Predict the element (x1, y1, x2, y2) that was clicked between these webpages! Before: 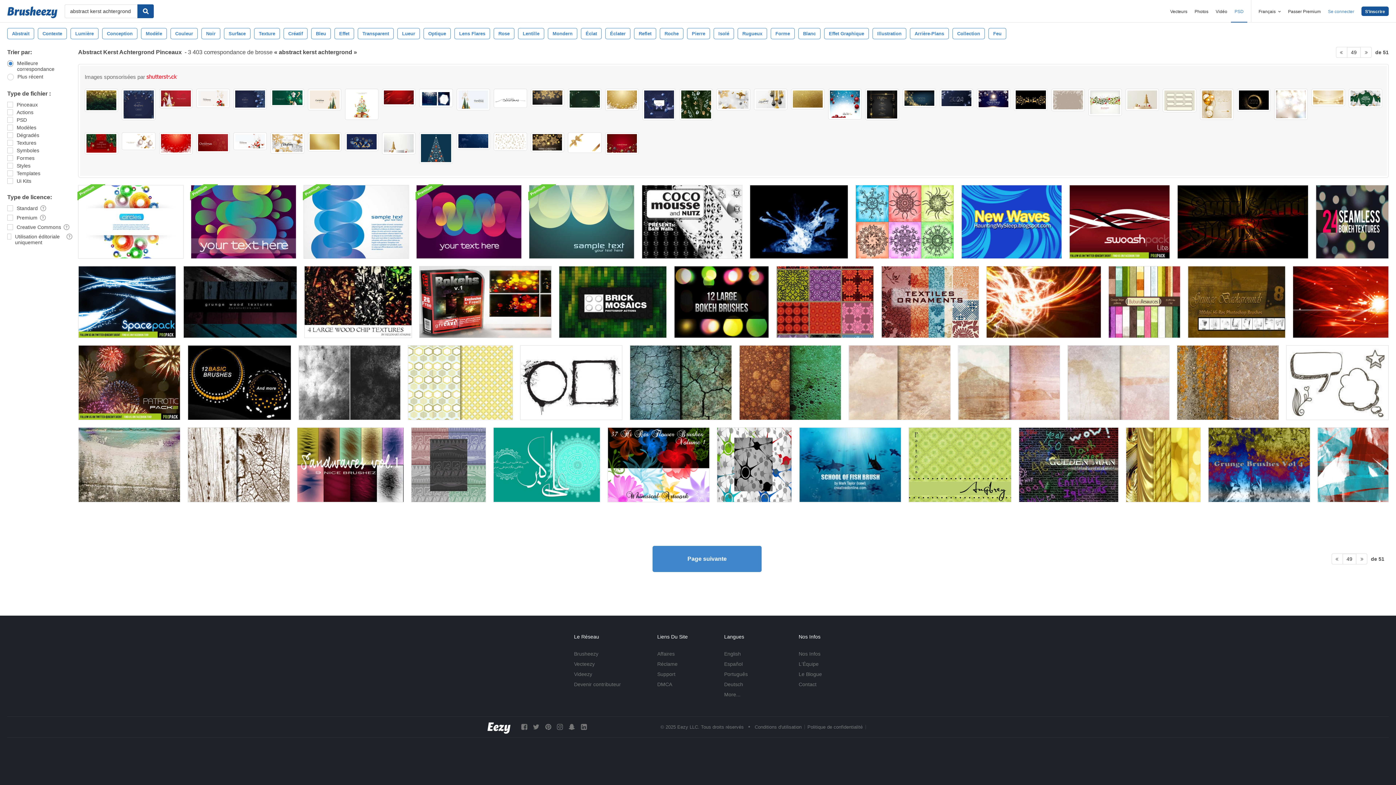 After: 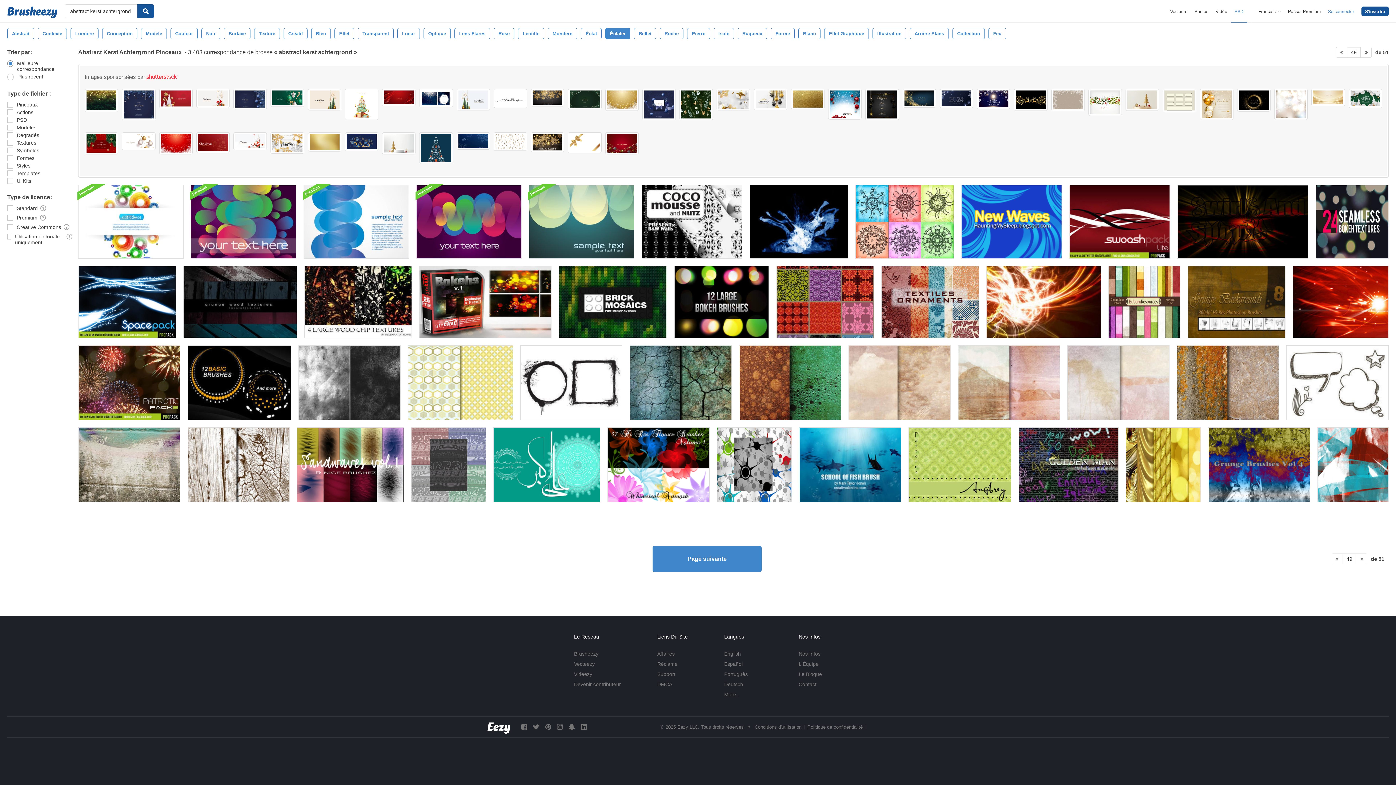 Action: bbox: (605, 28, 630, 39) label: Éclater